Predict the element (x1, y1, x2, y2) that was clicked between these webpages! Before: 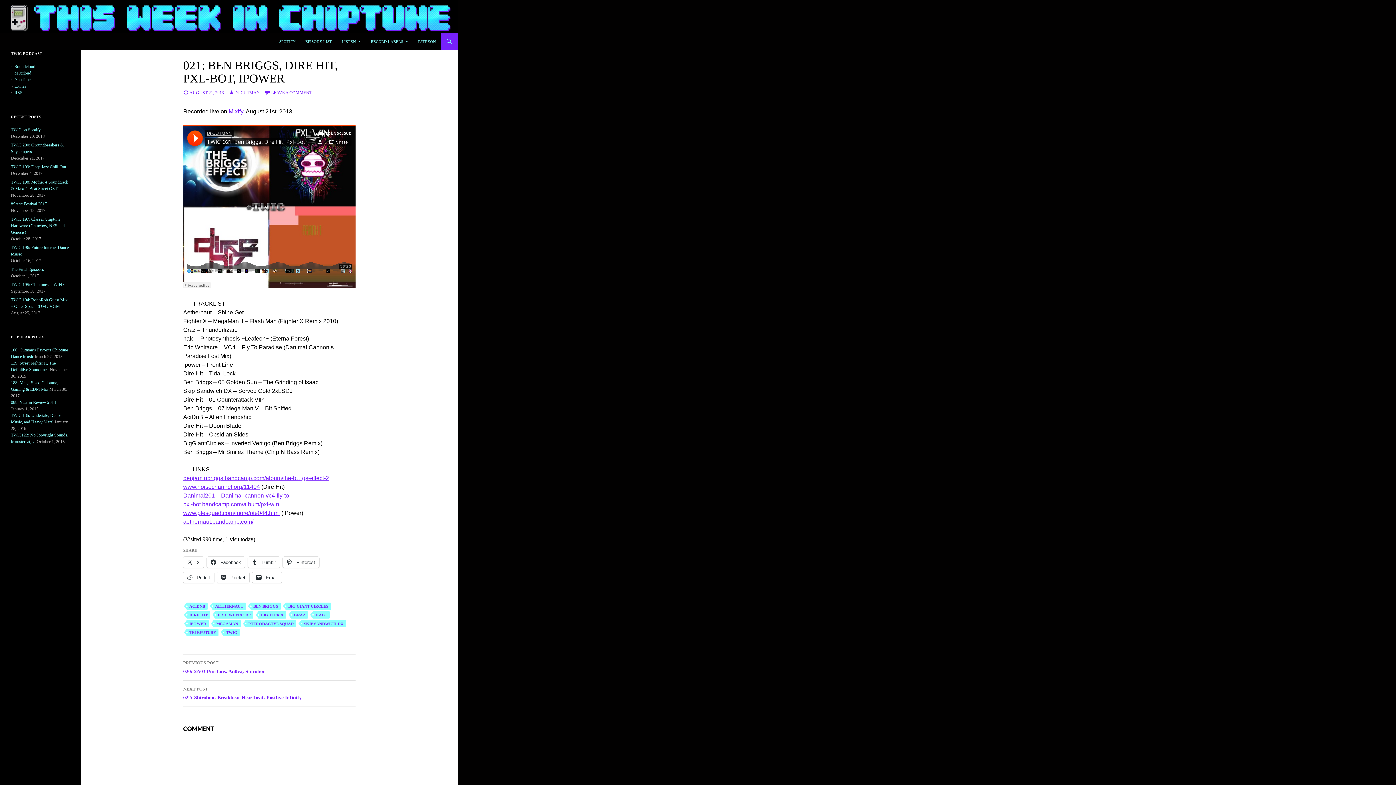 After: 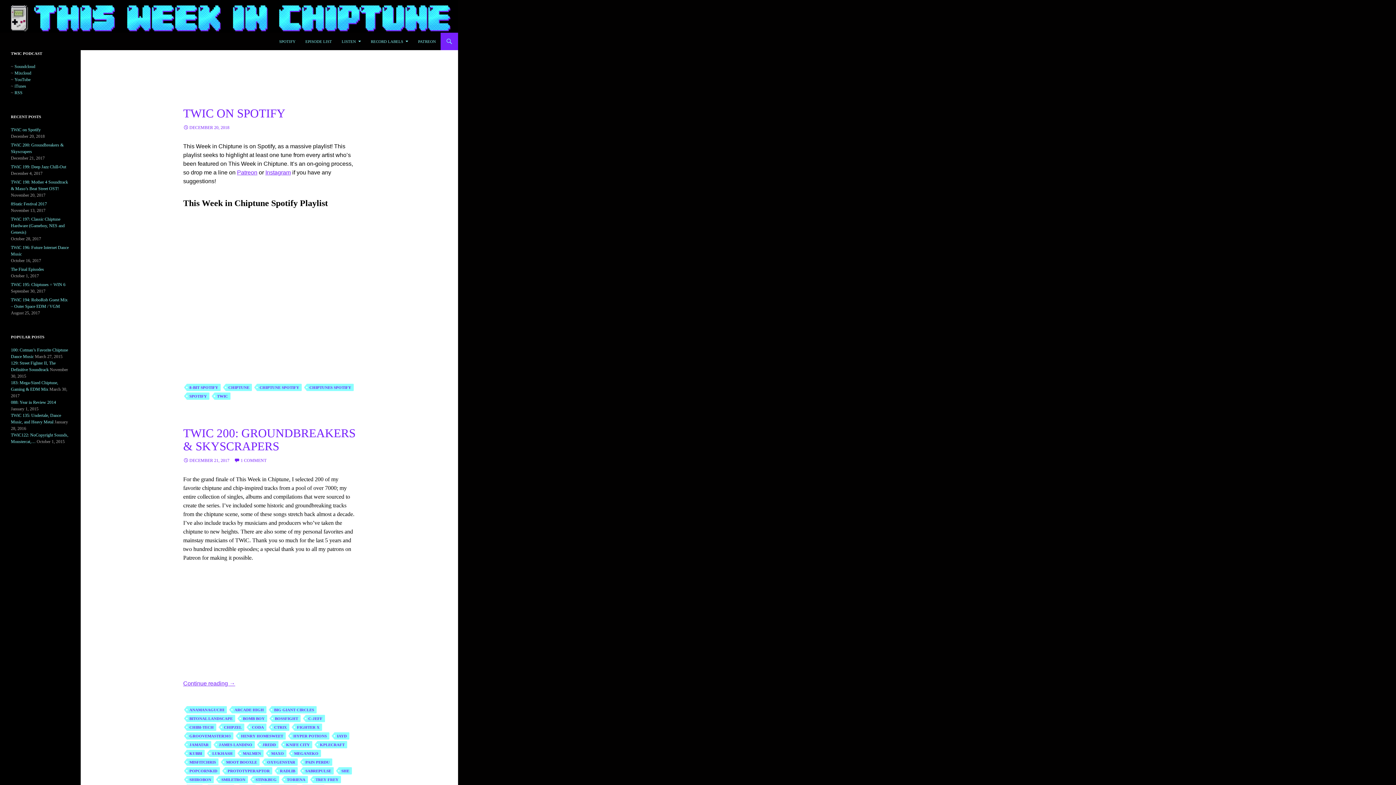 Action: bbox: (223, 629, 239, 636) label: TWIC